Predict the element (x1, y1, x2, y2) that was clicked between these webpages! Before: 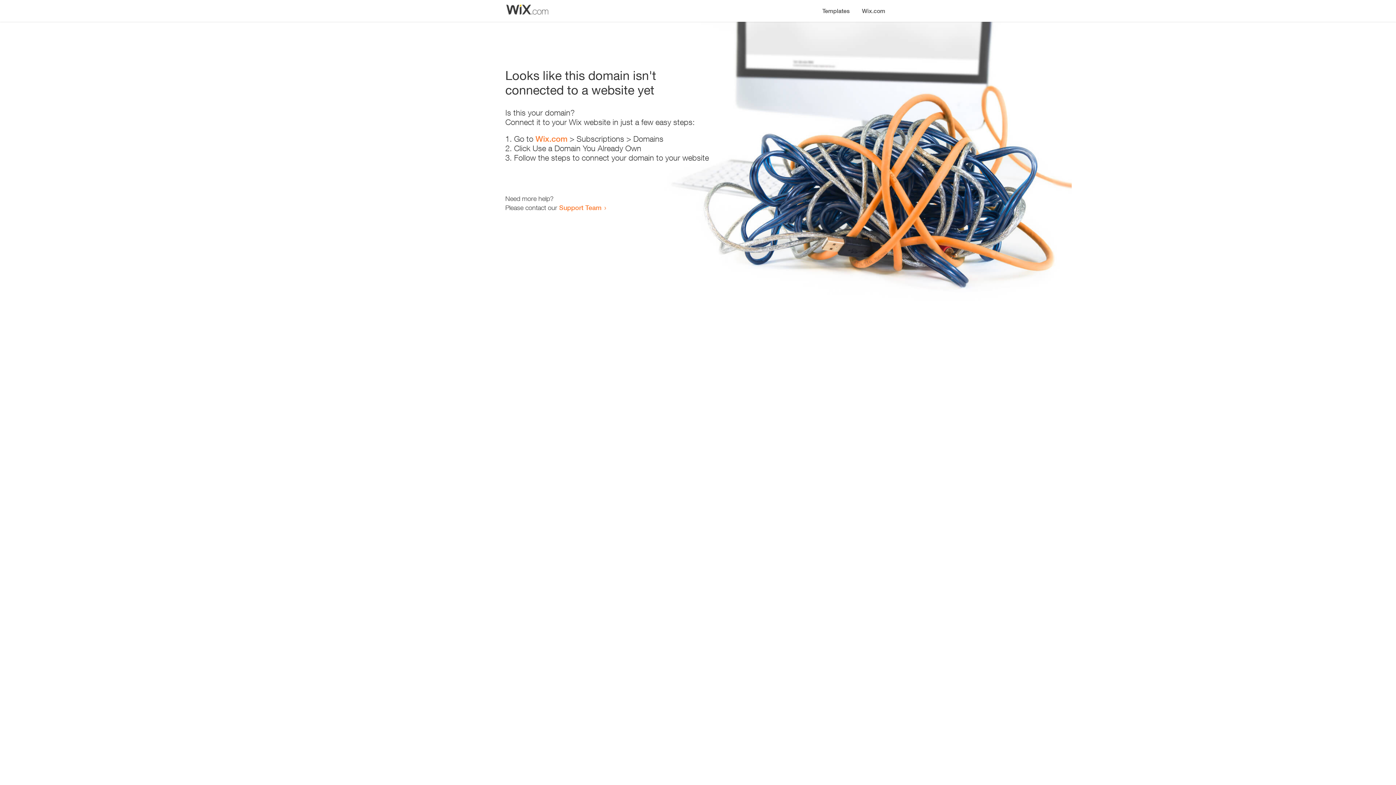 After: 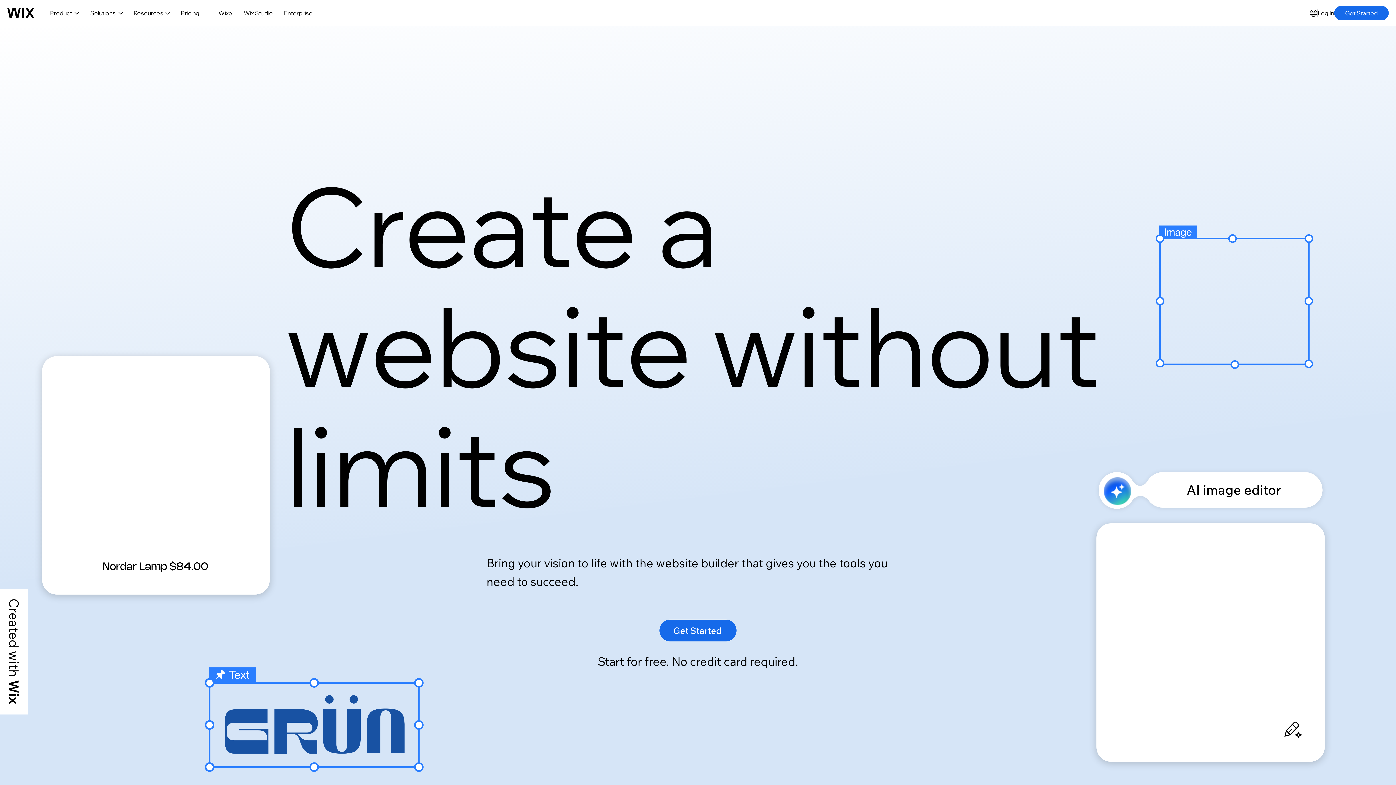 Action: bbox: (856, 0, 890, 14) label: Wix.com